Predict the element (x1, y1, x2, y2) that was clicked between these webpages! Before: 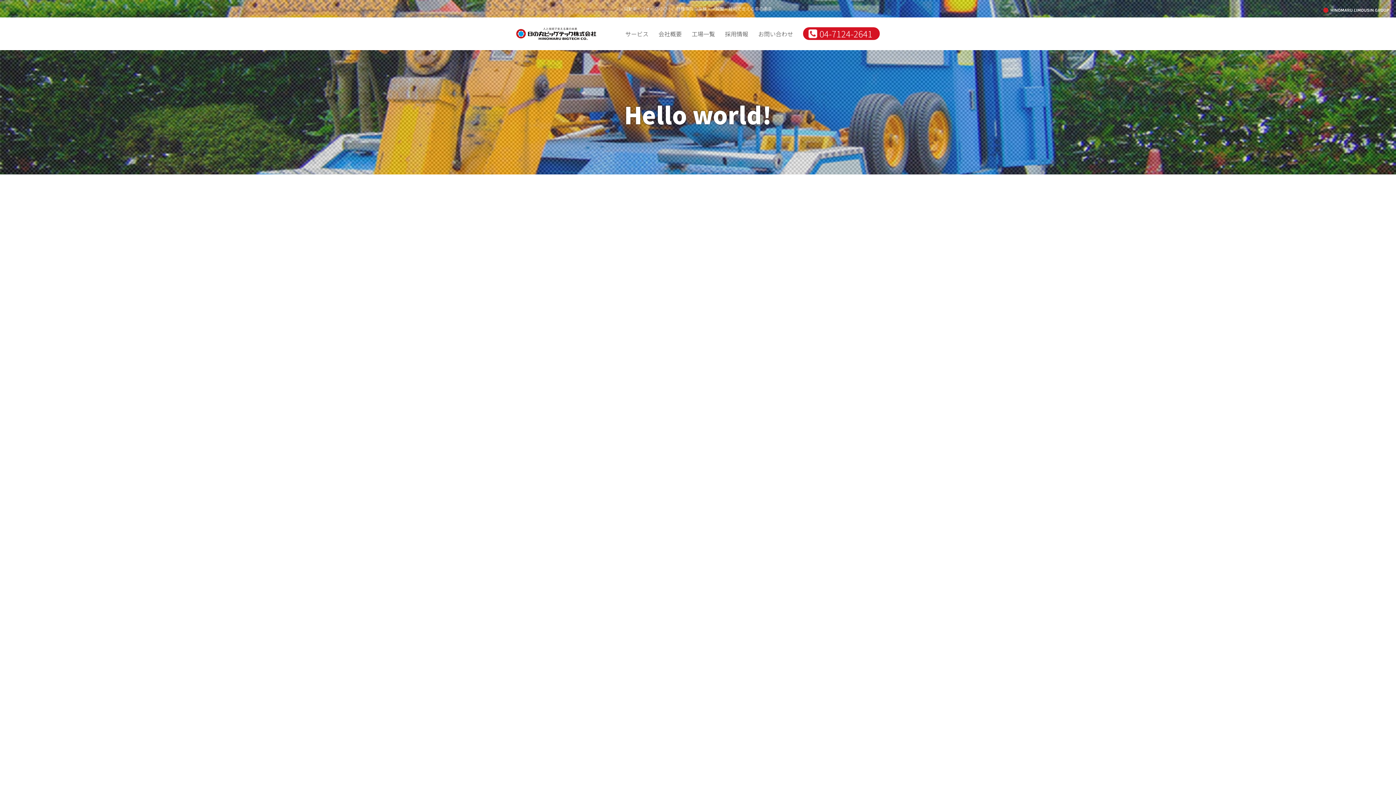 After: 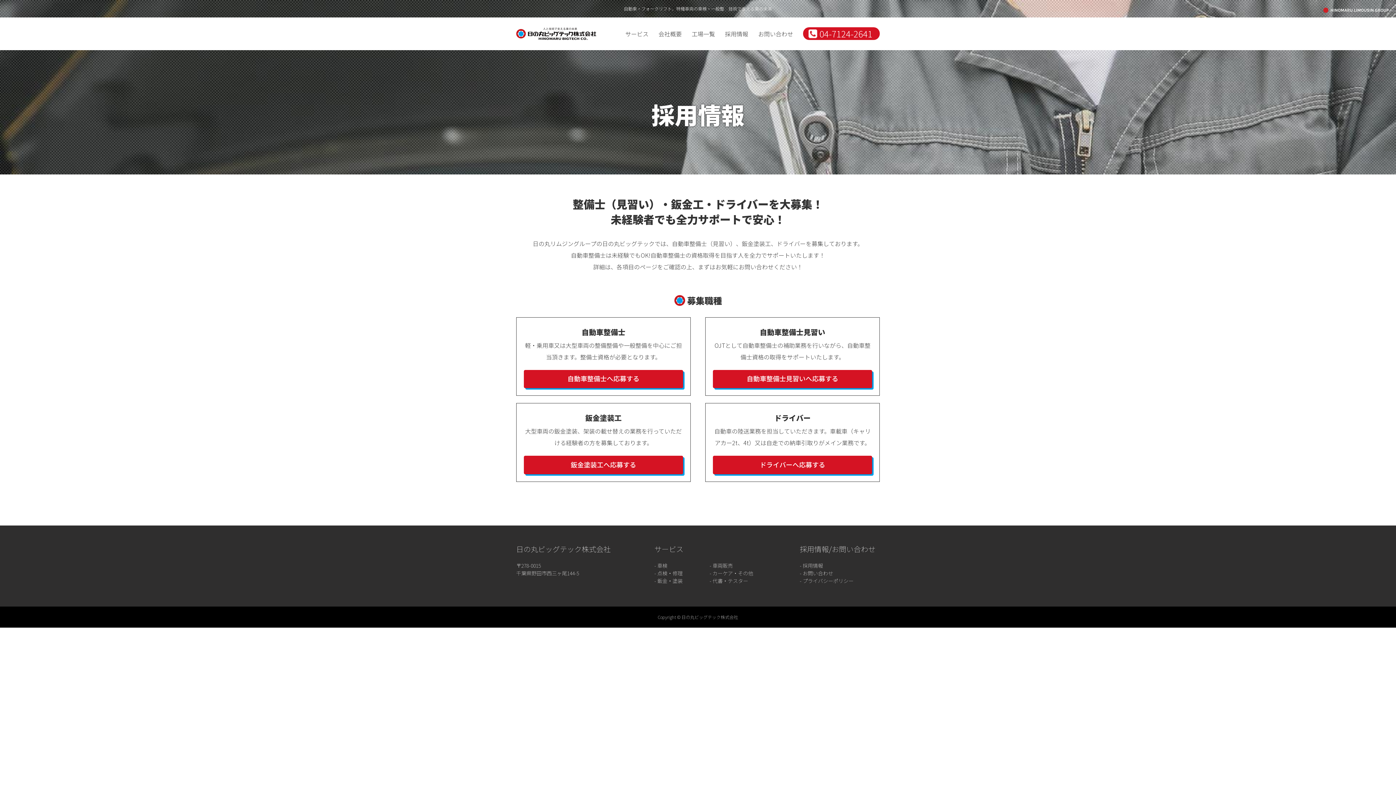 Action: label: 採用情報 bbox: (725, 29, 748, 38)